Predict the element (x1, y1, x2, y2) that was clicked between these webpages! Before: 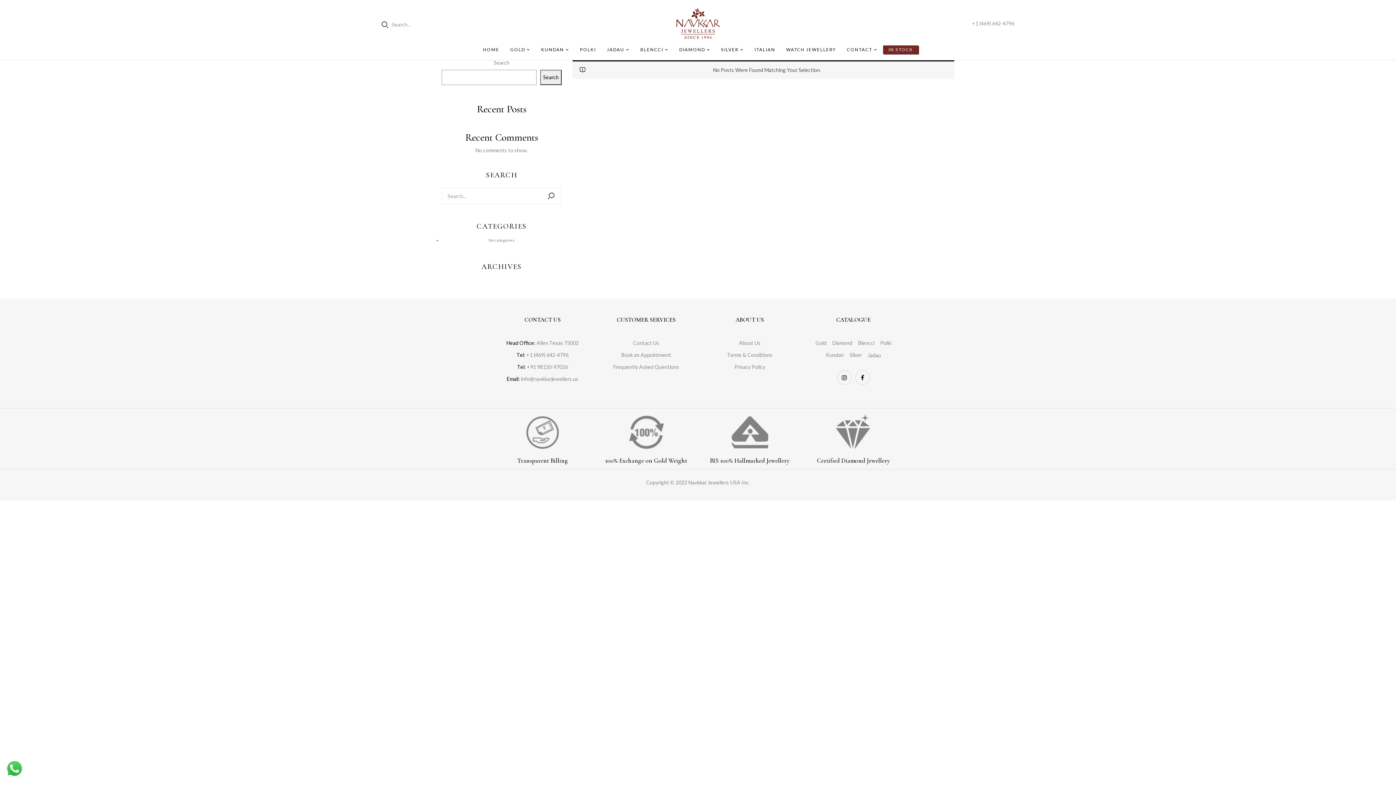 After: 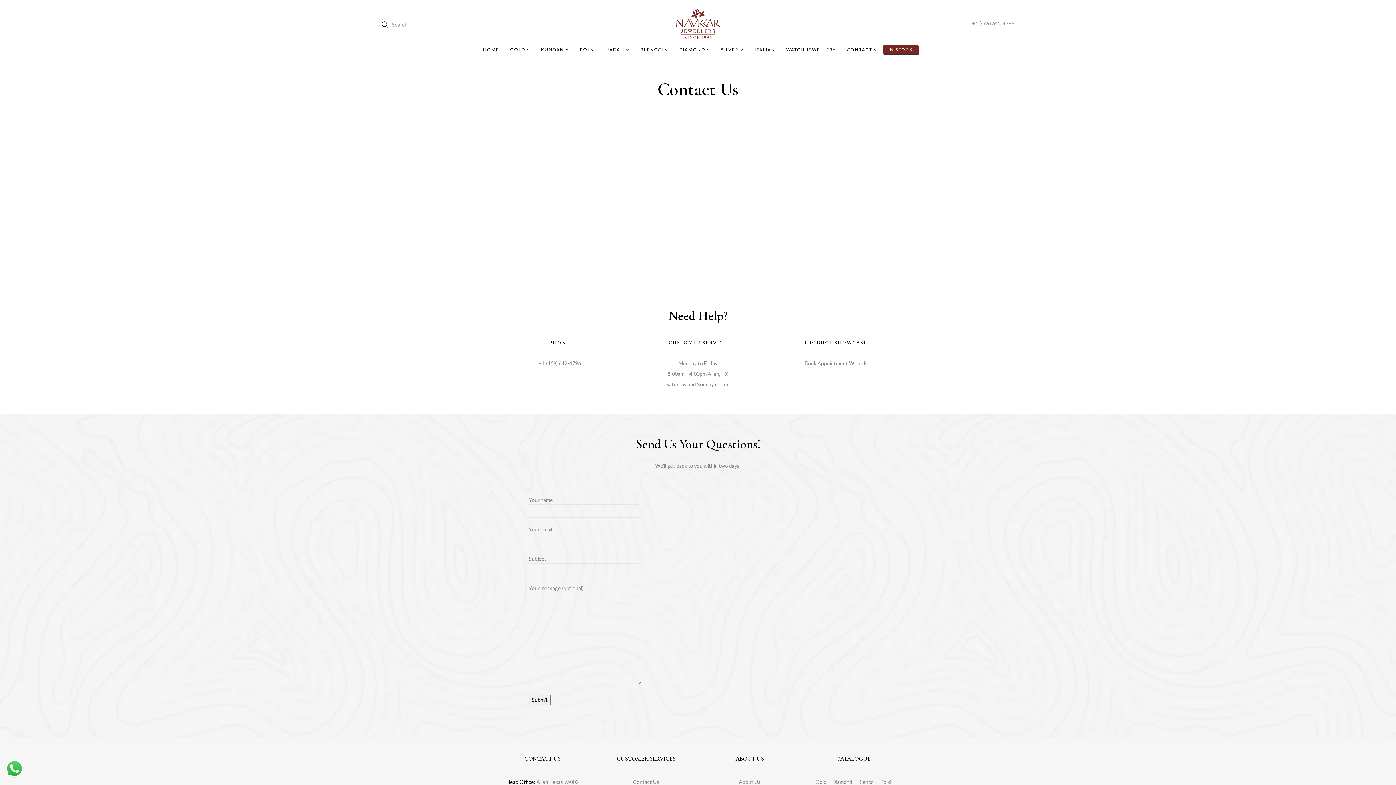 Action: bbox: (847, 45, 877, 54) label: CONTACT